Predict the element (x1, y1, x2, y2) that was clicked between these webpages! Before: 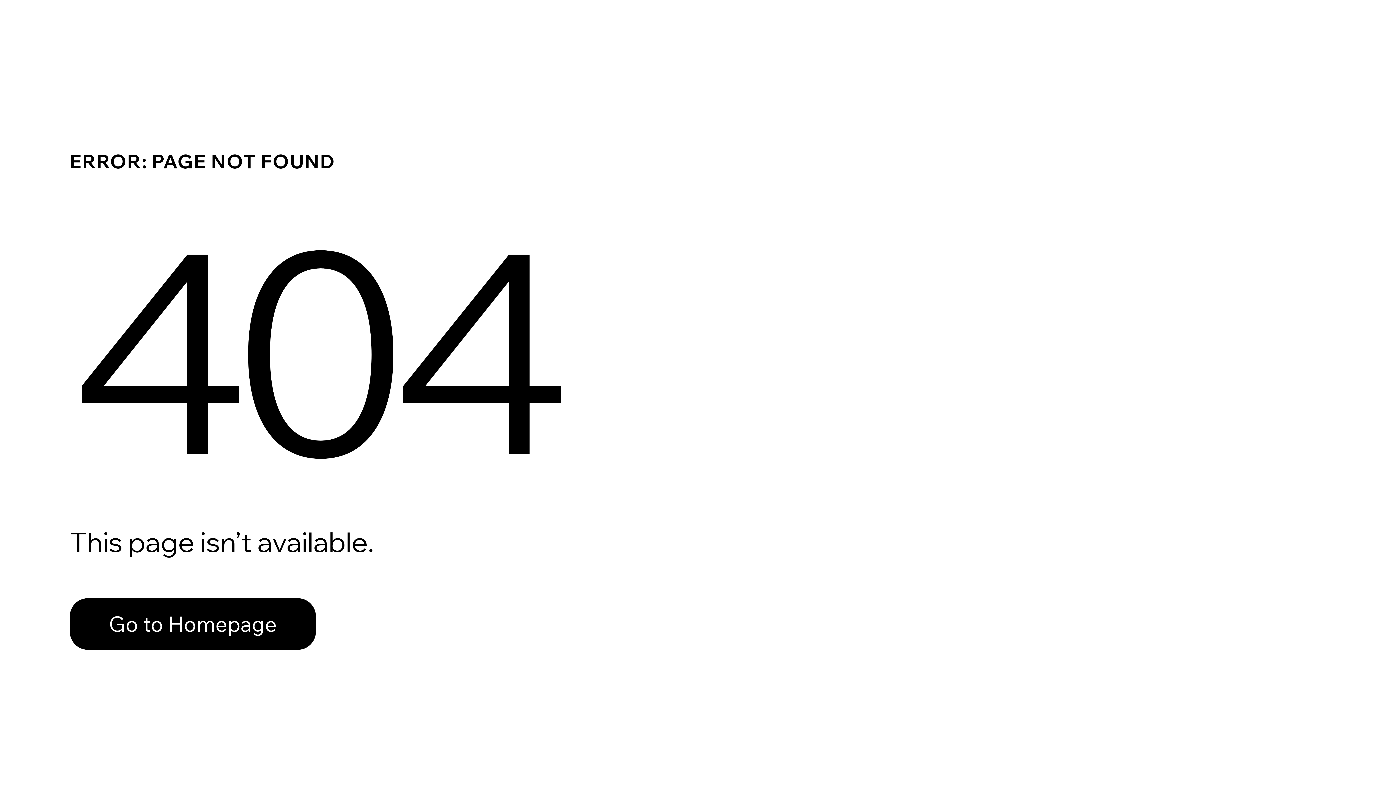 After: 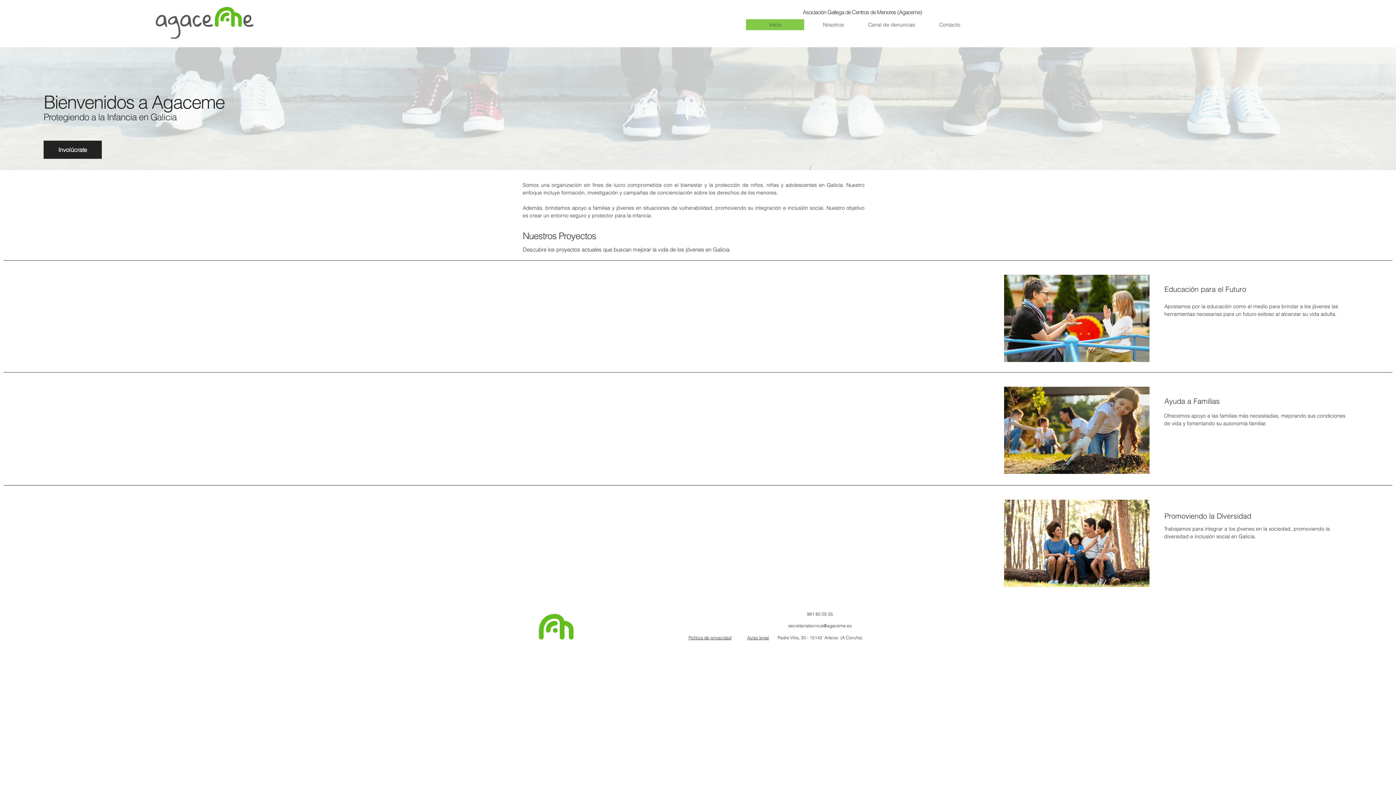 Action: label: Go to Homepage bbox: (69, 582, 768, 659)